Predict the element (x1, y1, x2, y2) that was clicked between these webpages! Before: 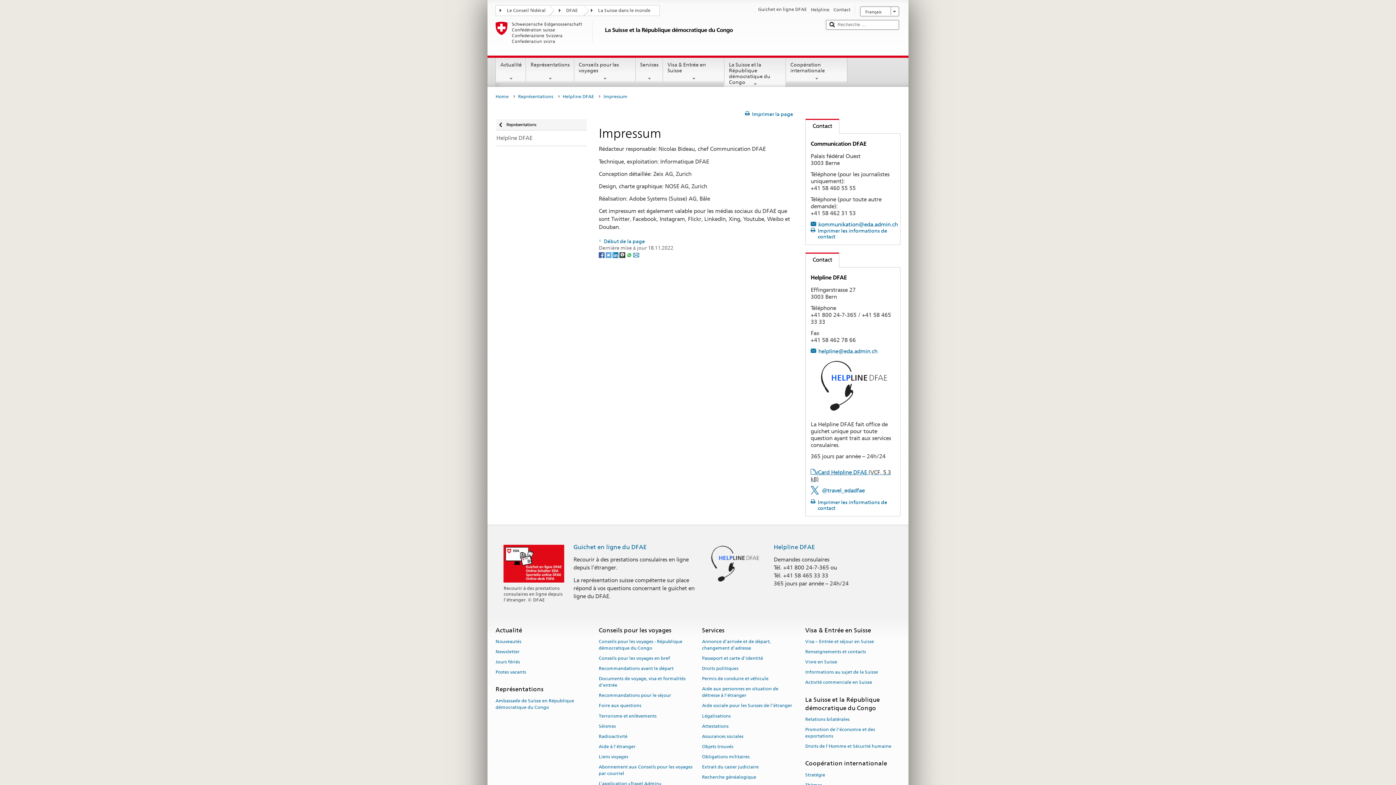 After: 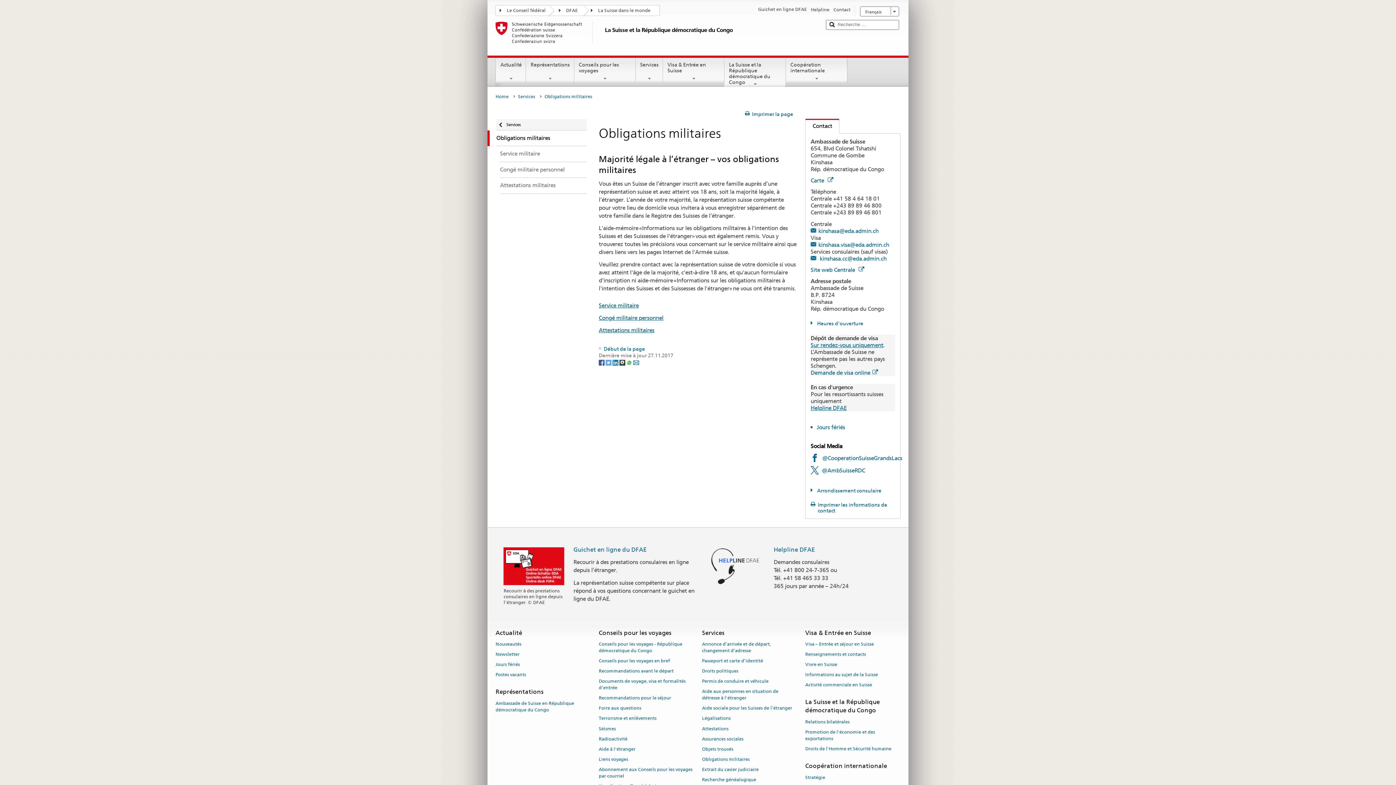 Action: label: Obligations militaires bbox: (702, 751, 749, 761)